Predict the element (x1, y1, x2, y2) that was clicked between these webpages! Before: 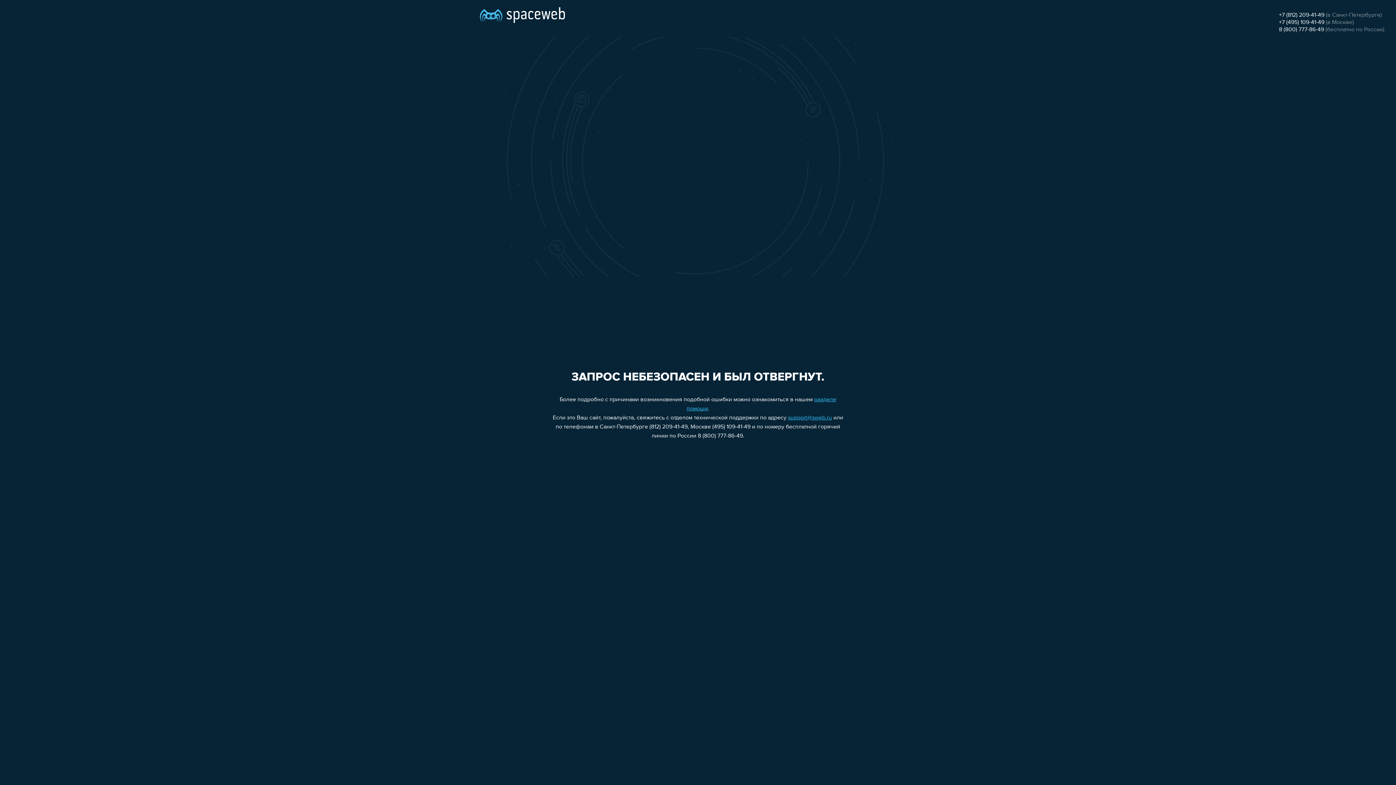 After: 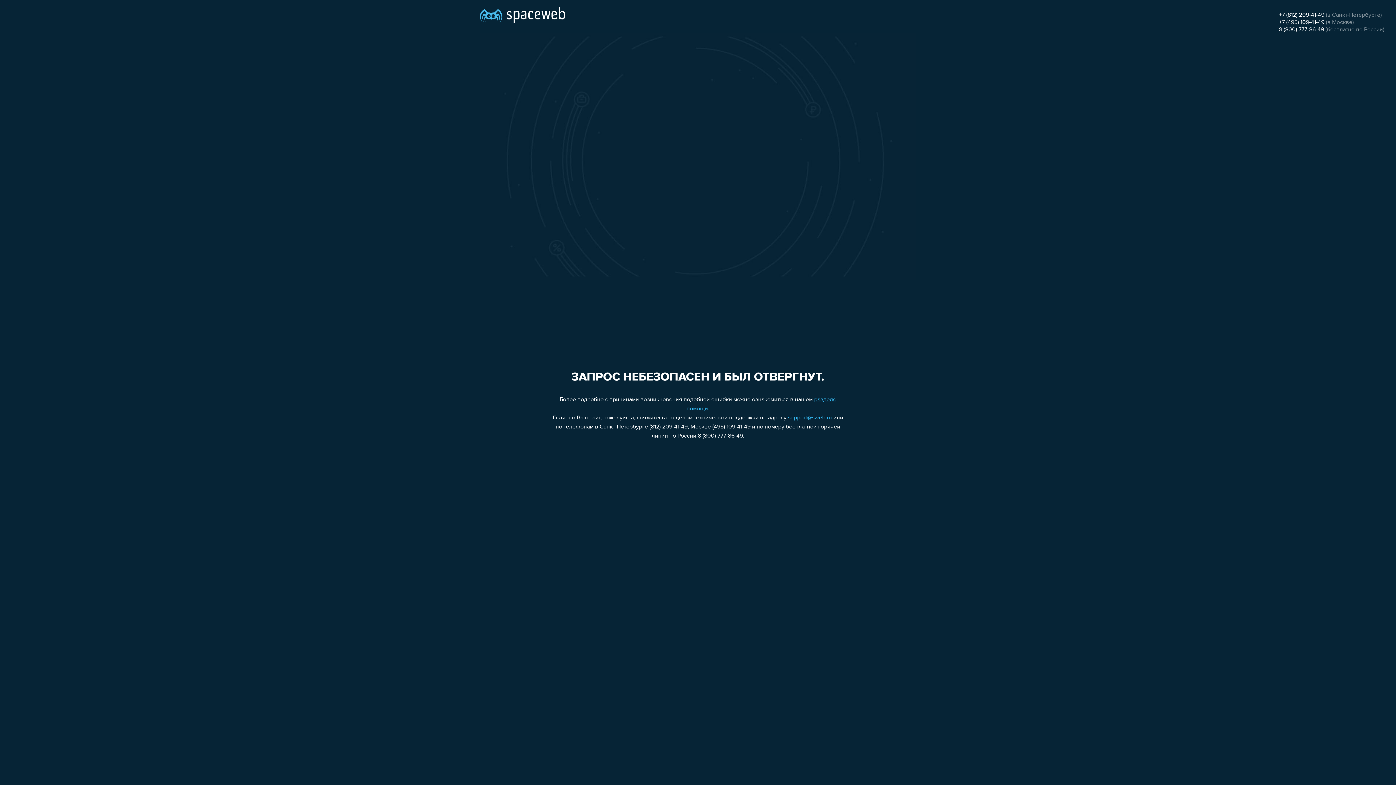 Action: bbox: (1279, 19, 1324, 25) label: +7 (495) 109-41-49